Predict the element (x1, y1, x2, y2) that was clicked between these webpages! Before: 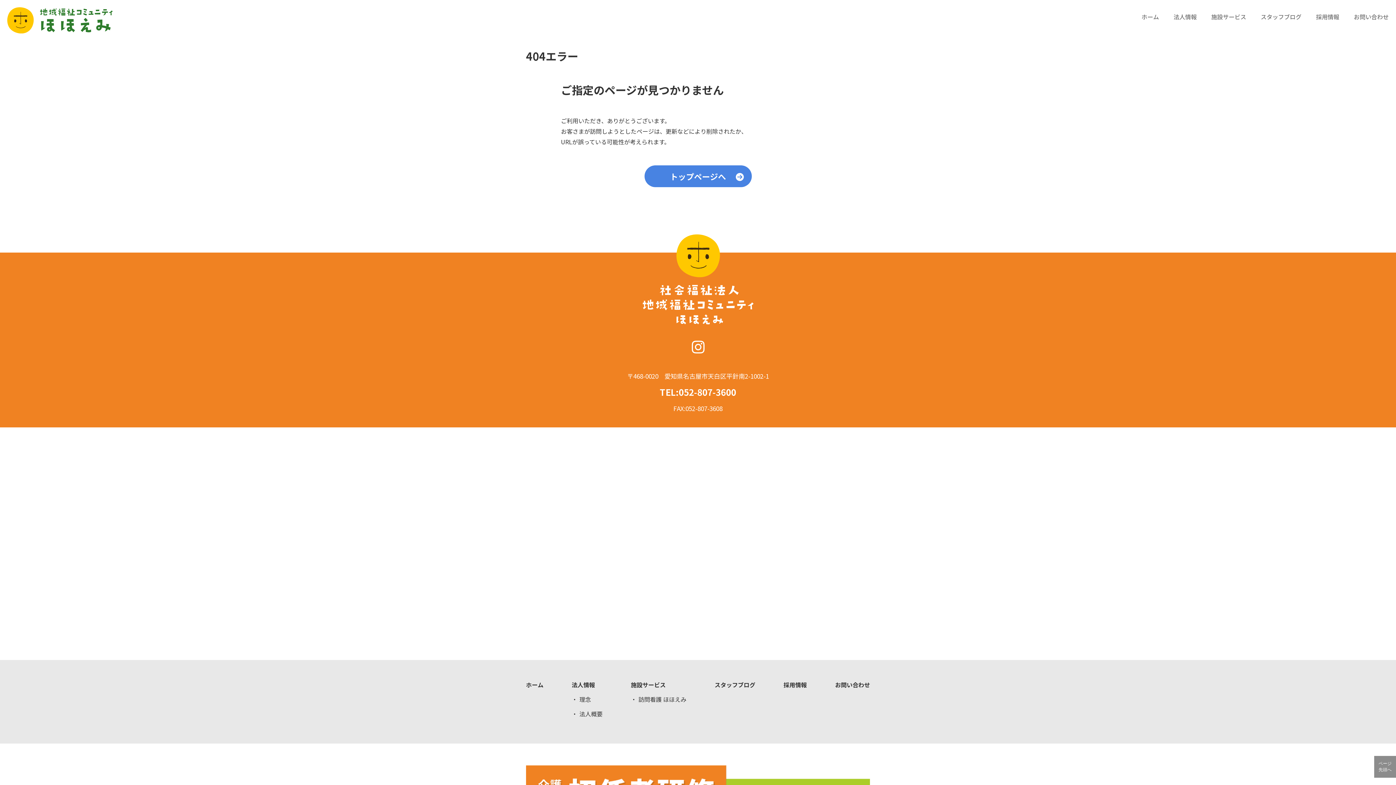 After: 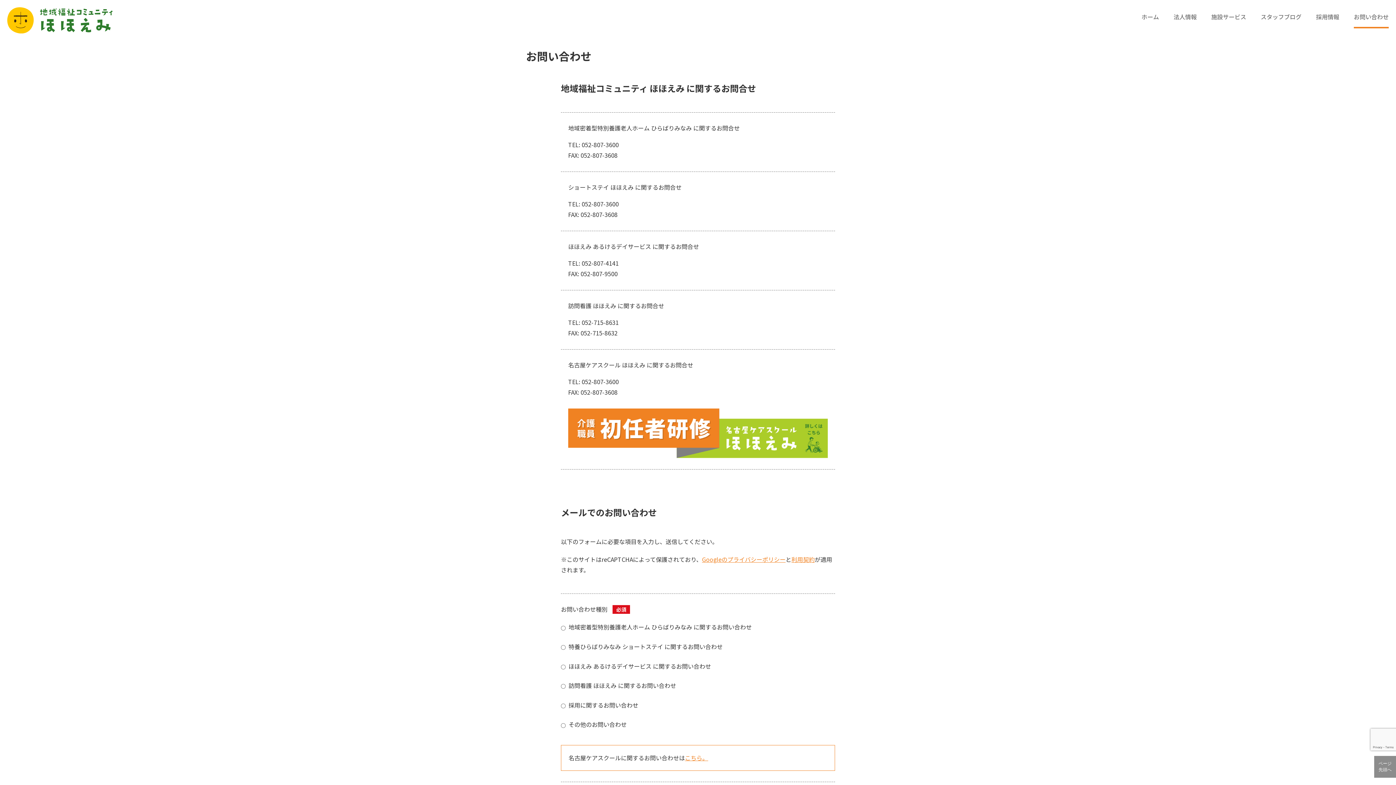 Action: bbox: (835, 680, 870, 689) label: お問い合わせ